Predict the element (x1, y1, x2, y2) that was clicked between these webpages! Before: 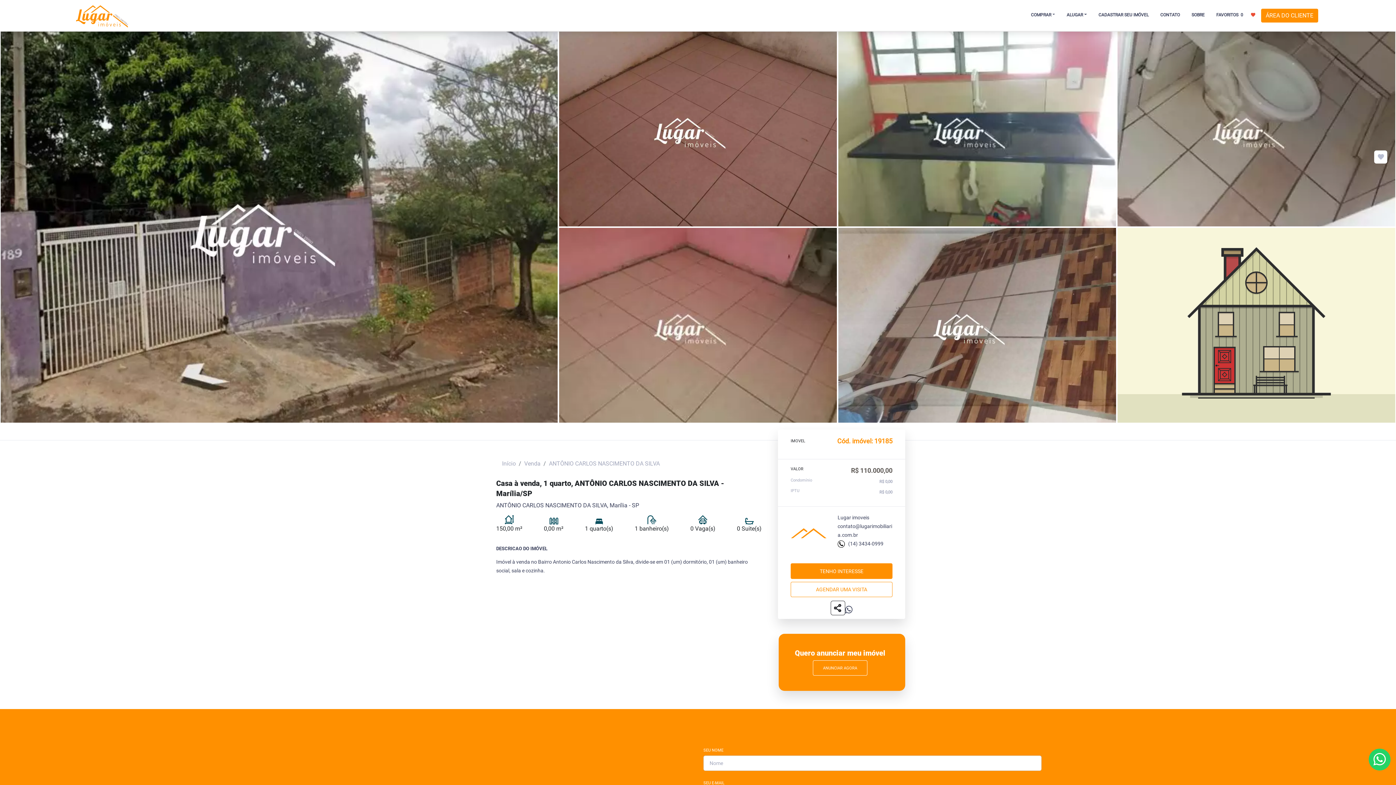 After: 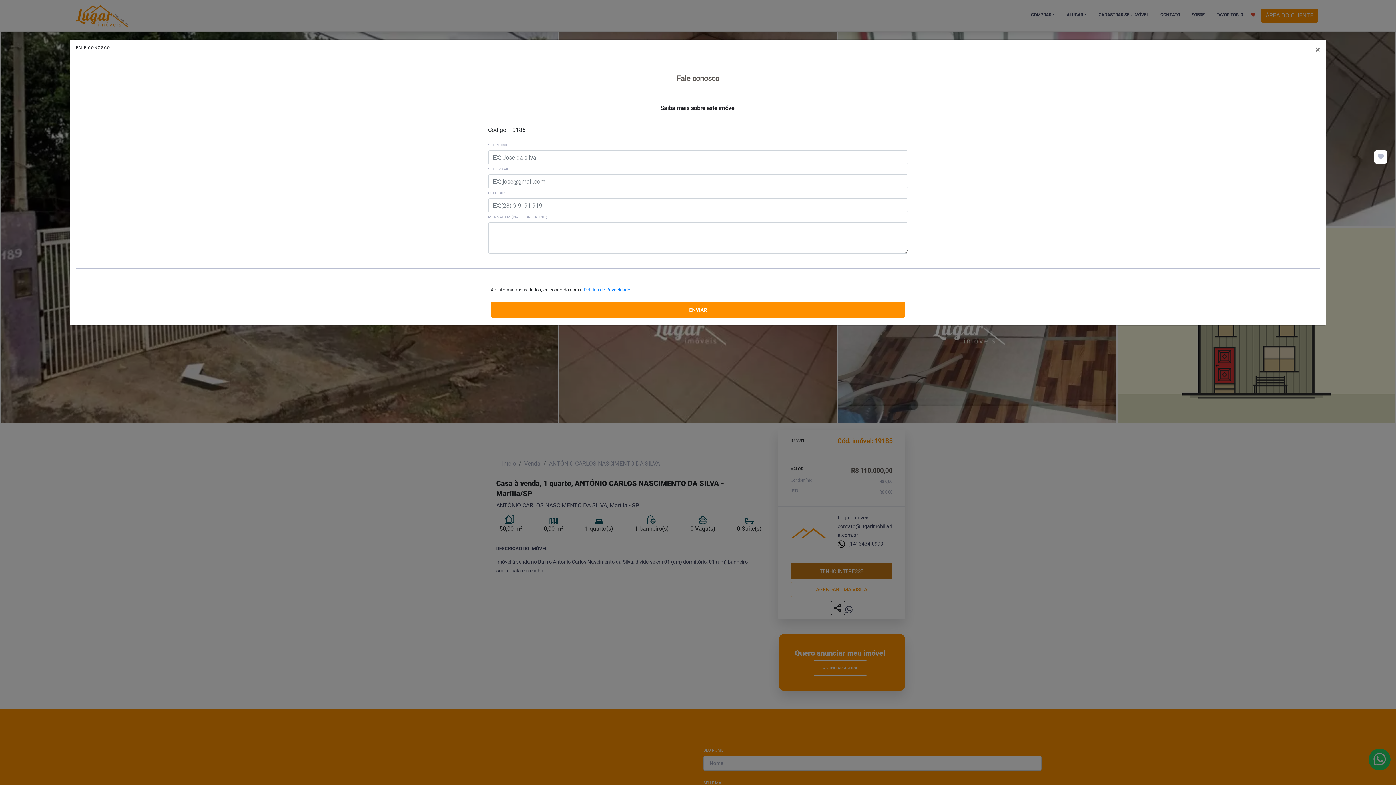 Action: bbox: (790, 563, 892, 579) label: TENHO INTERESSE